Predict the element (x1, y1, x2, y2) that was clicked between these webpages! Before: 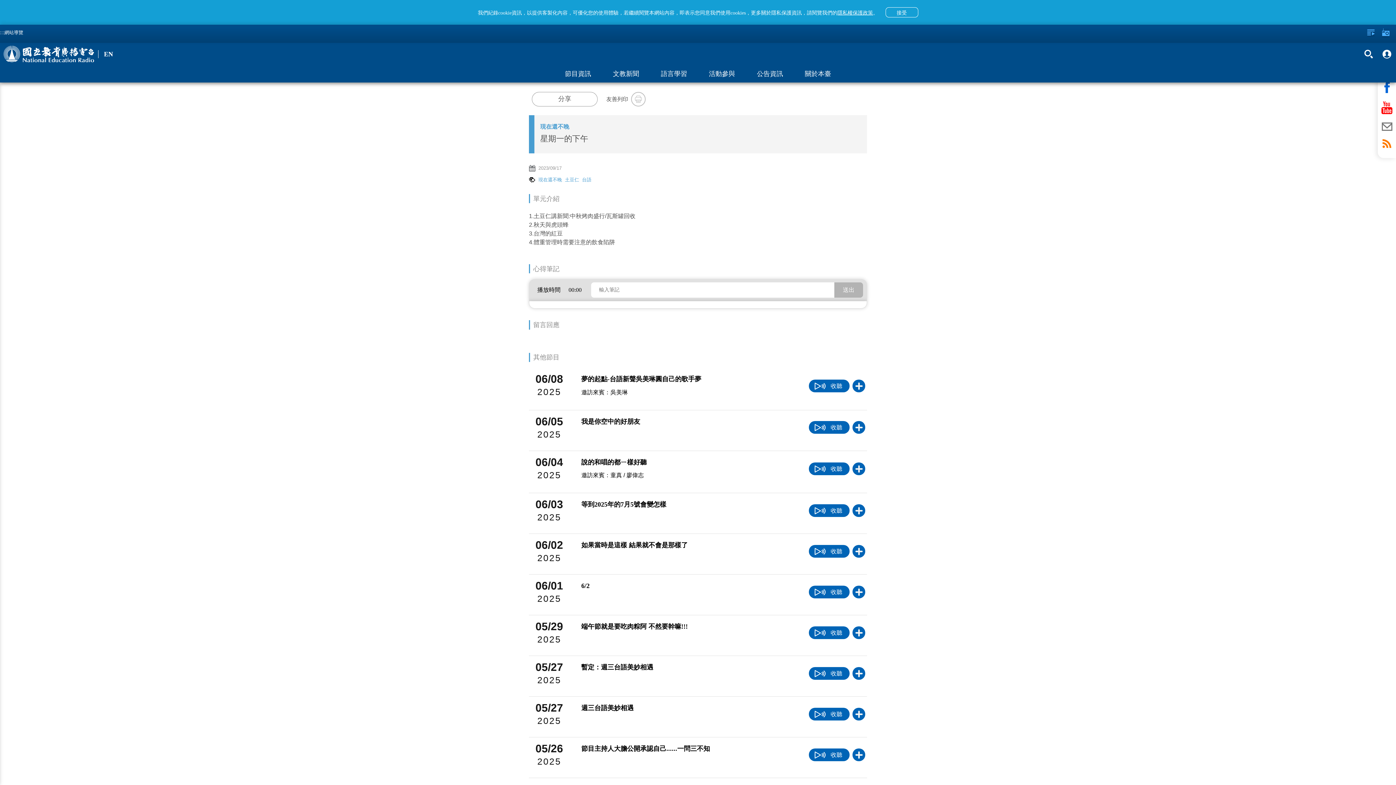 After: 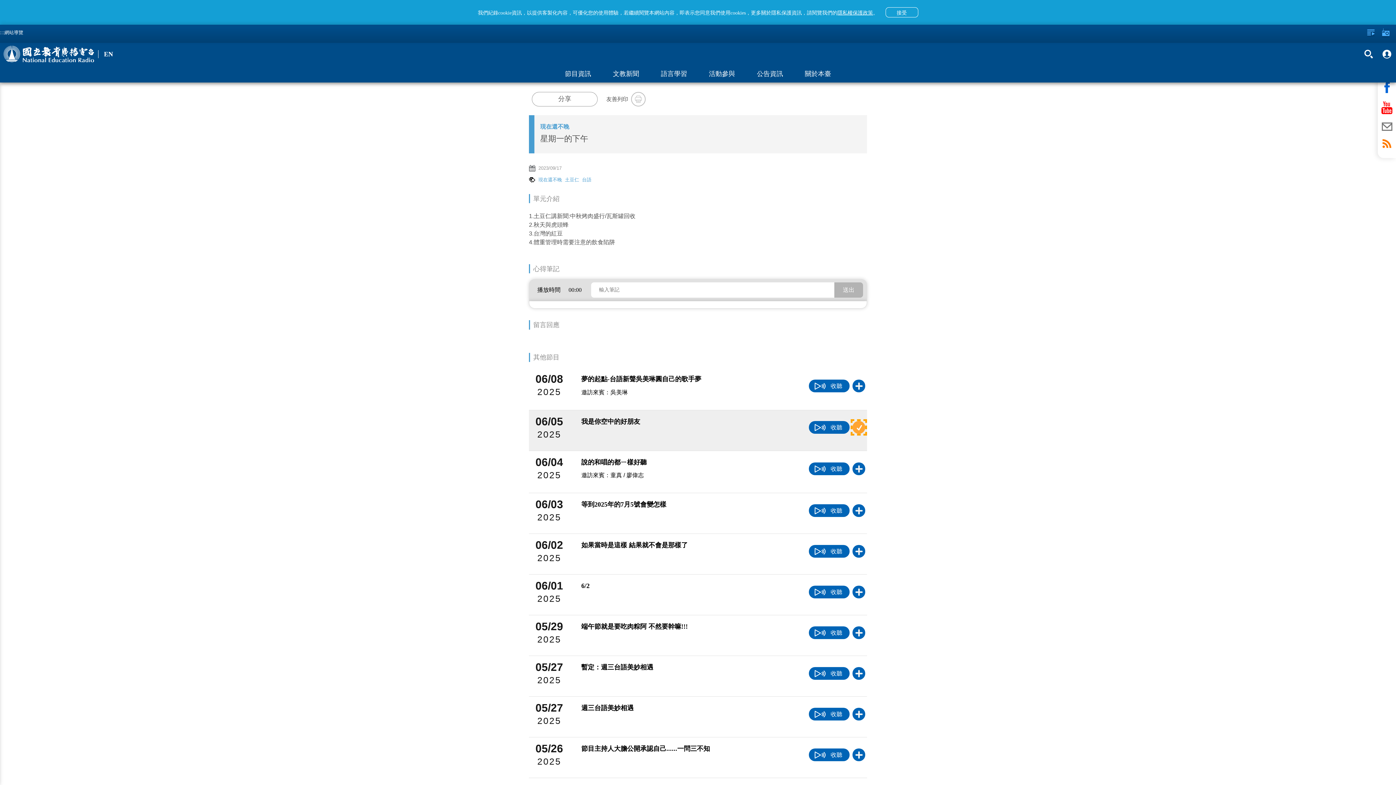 Action: label: 加入播放清單 bbox: (852, 421, 865, 434)